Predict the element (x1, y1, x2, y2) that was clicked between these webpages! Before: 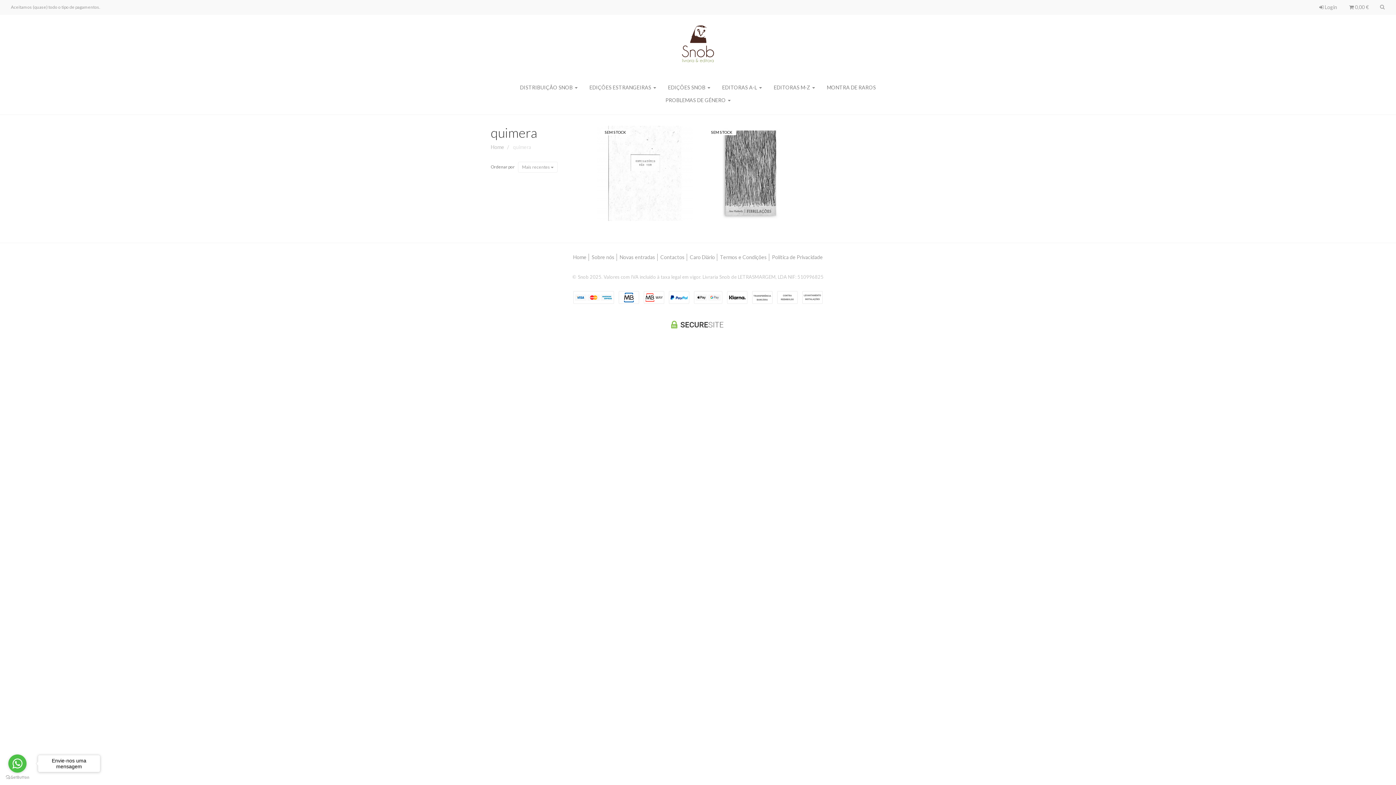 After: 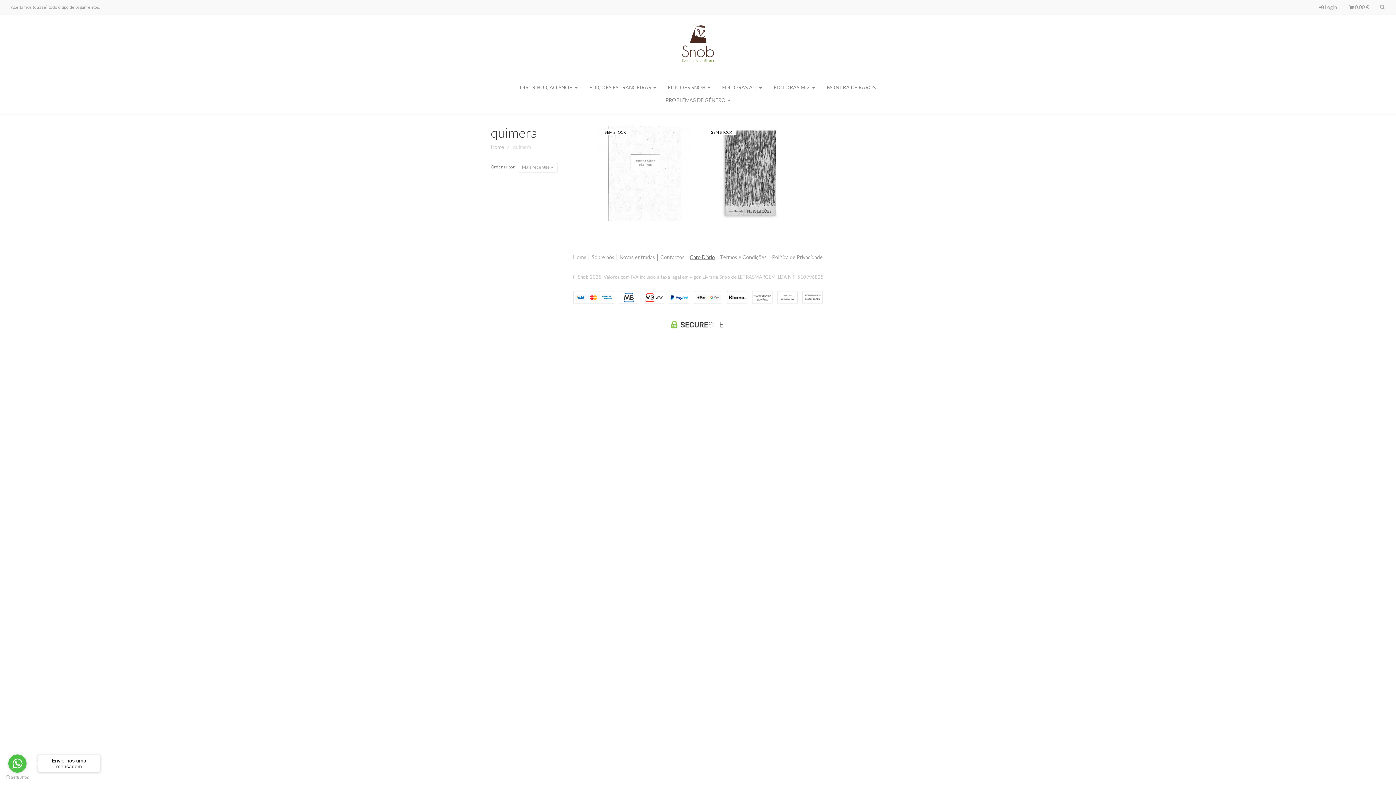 Action: label: Caro Diário bbox: (688, 253, 716, 261)